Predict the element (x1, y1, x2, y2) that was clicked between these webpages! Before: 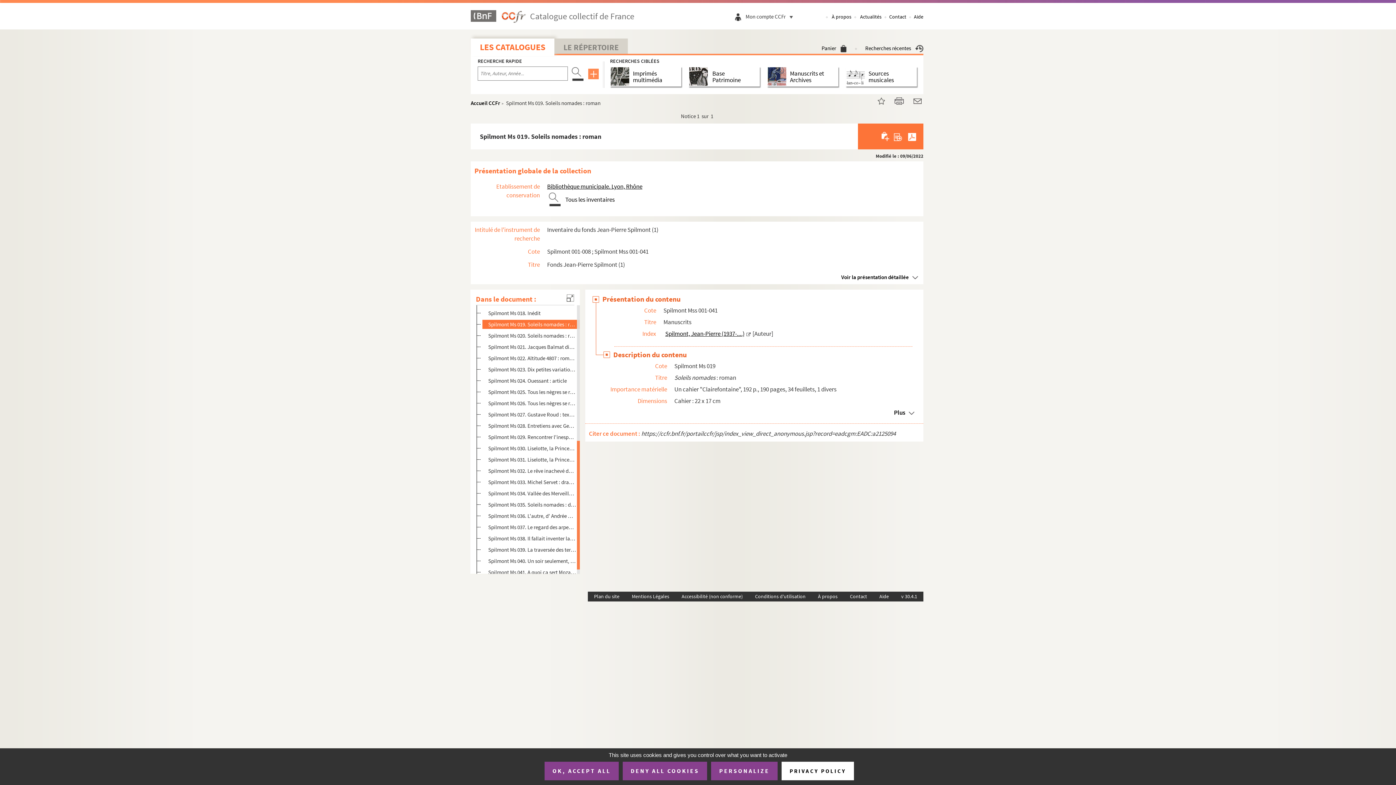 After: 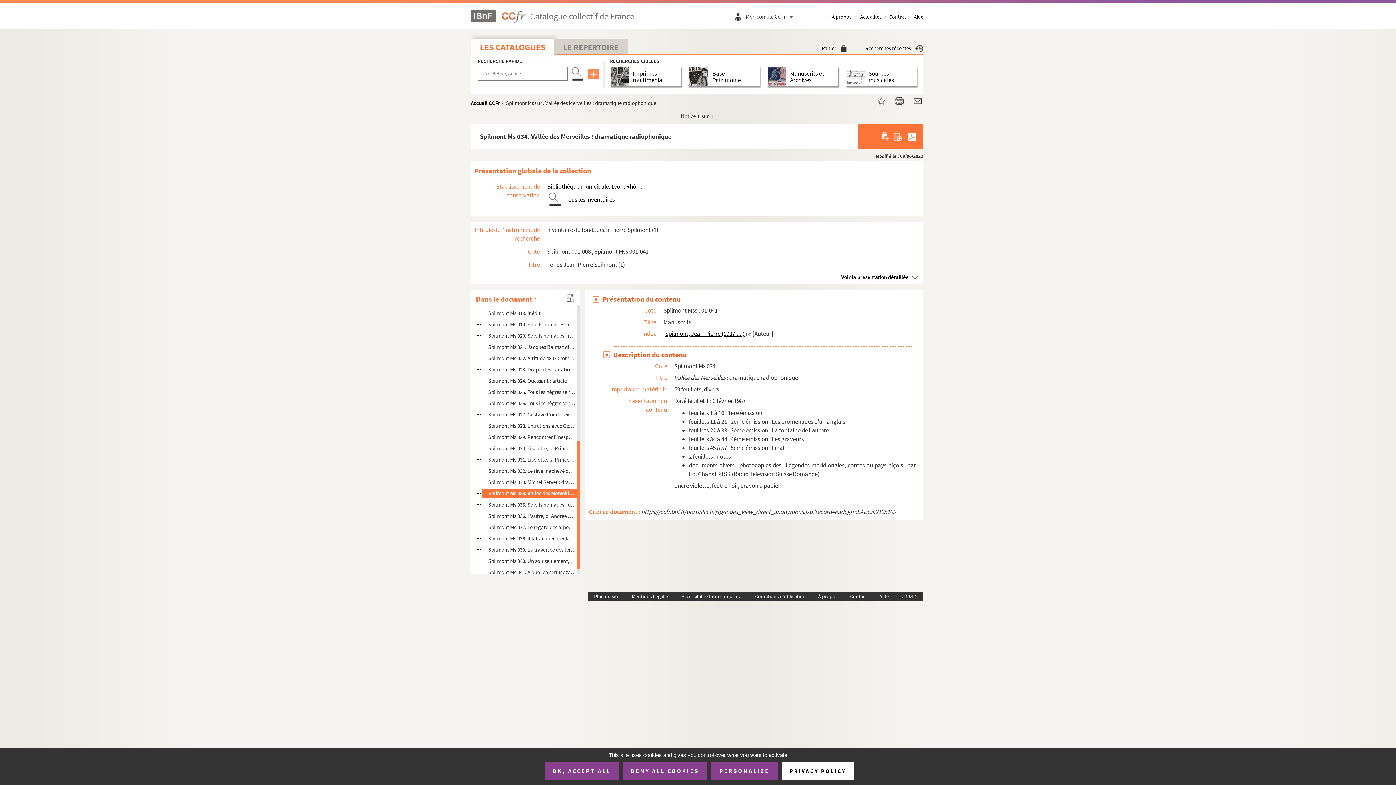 Action: label: Spilmont Ms 034. Vallée des Merveilles : dramatique radiophonique bbox: (488, 489, 576, 498)